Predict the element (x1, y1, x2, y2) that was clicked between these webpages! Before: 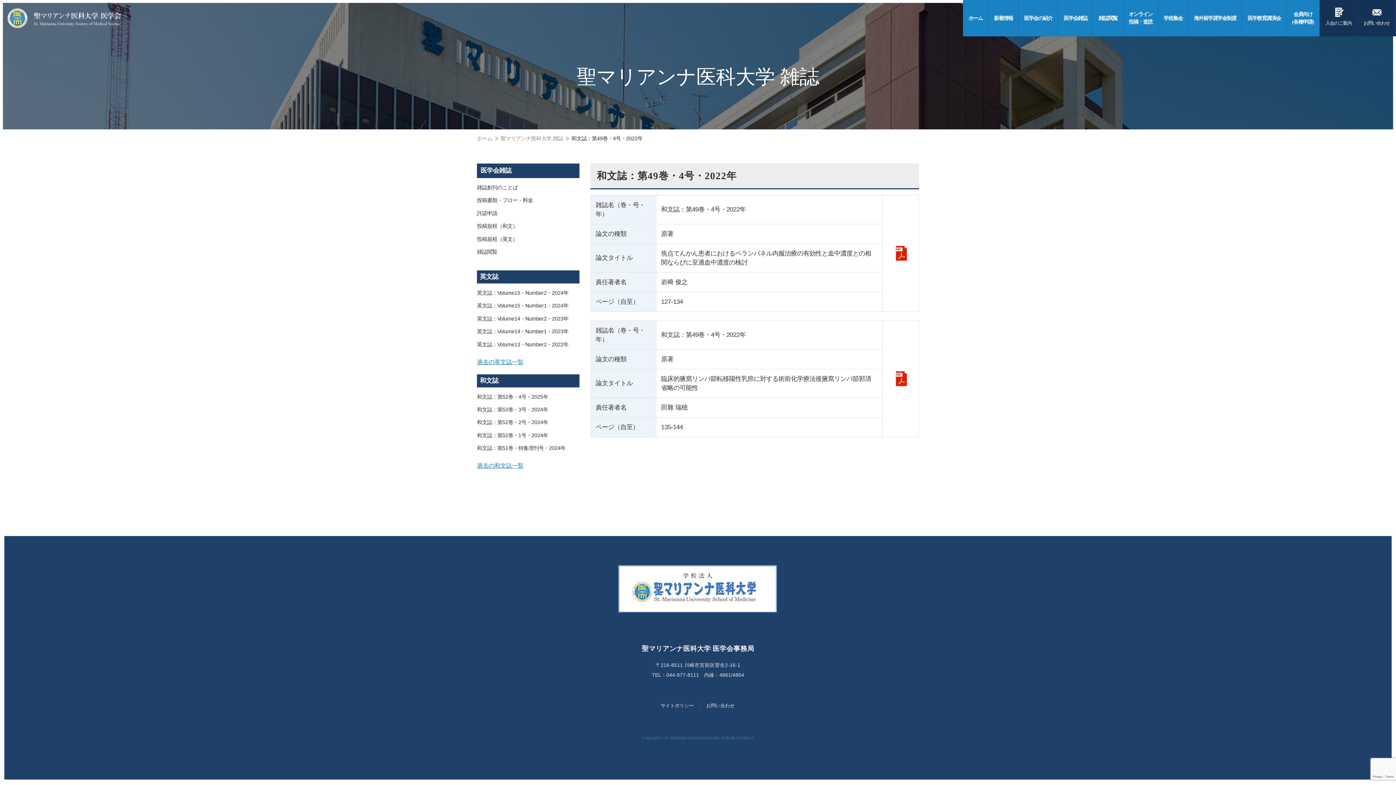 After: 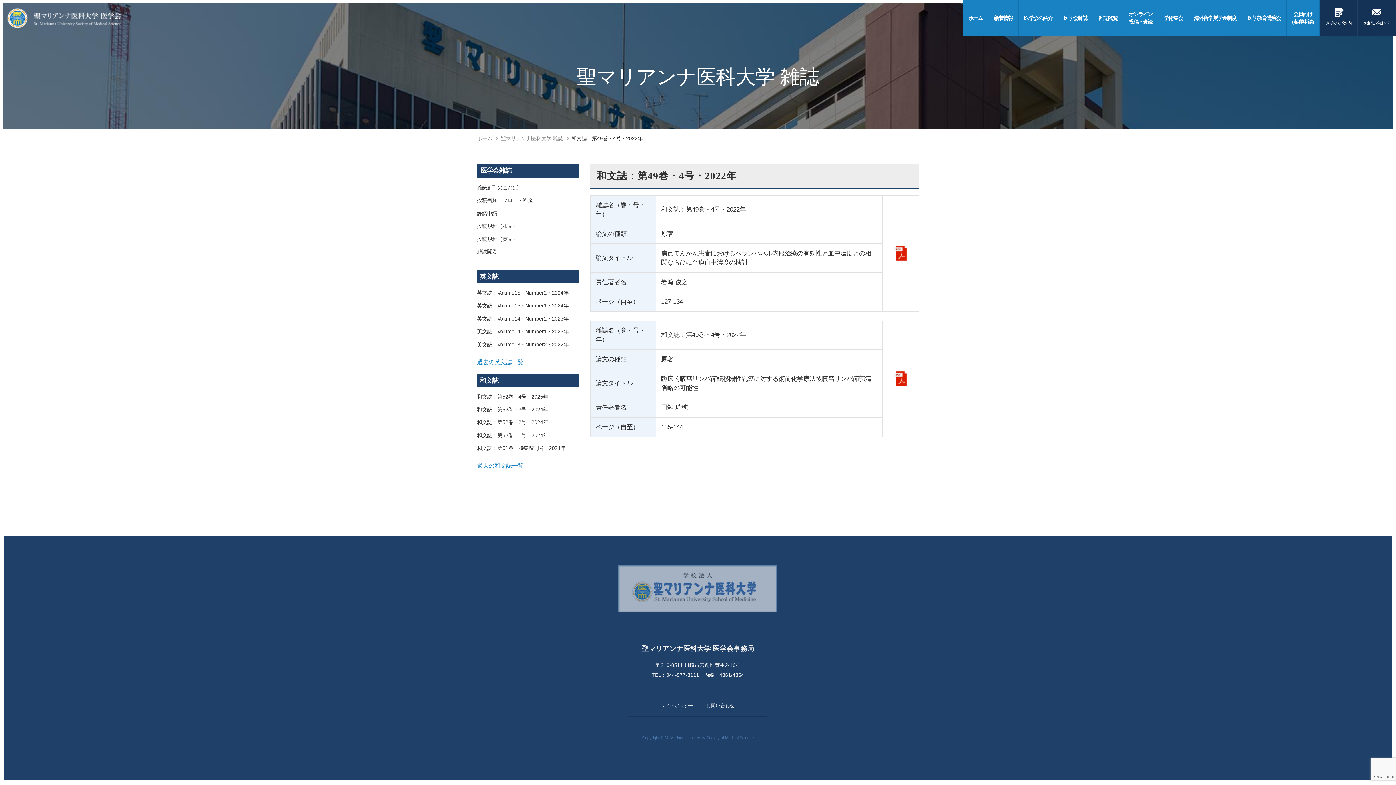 Action: bbox: (618, 585, 777, 591)